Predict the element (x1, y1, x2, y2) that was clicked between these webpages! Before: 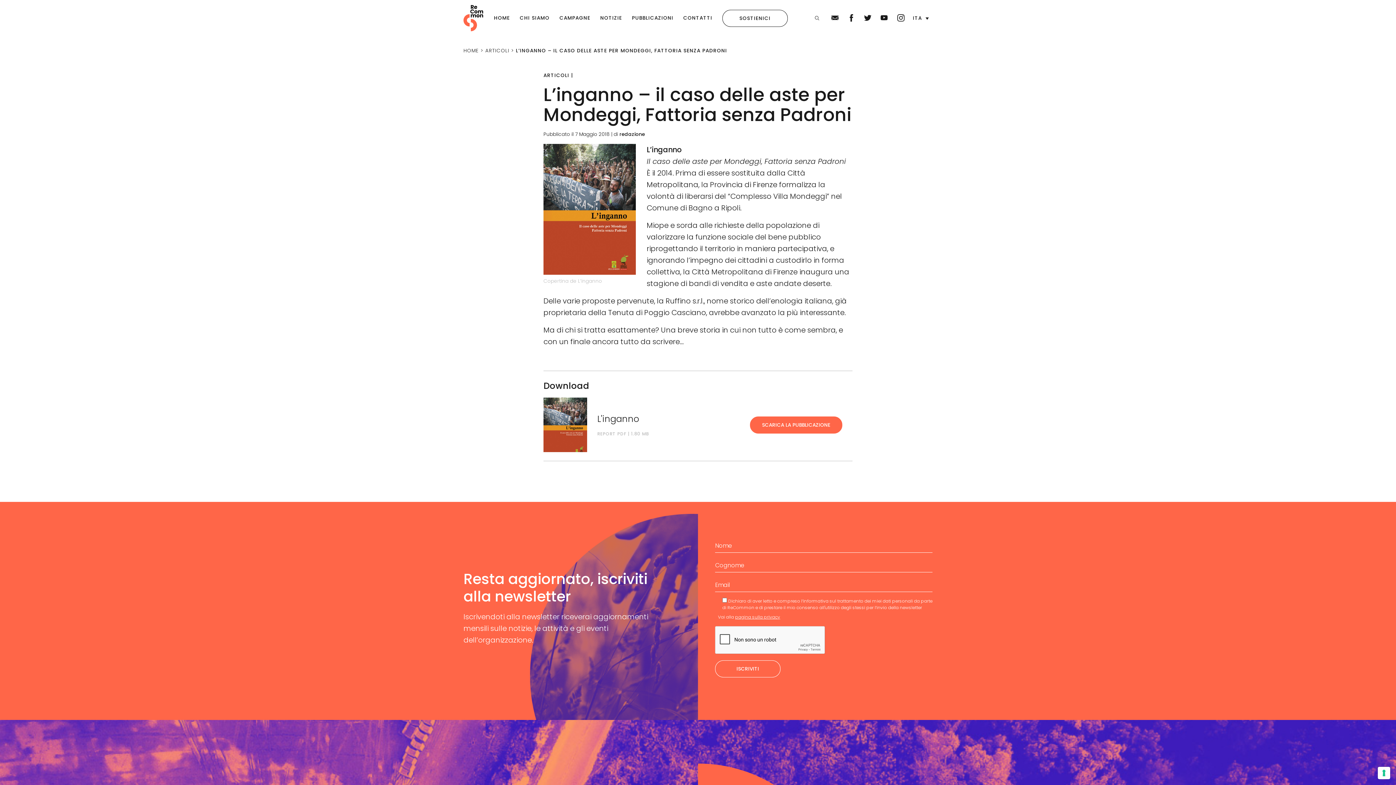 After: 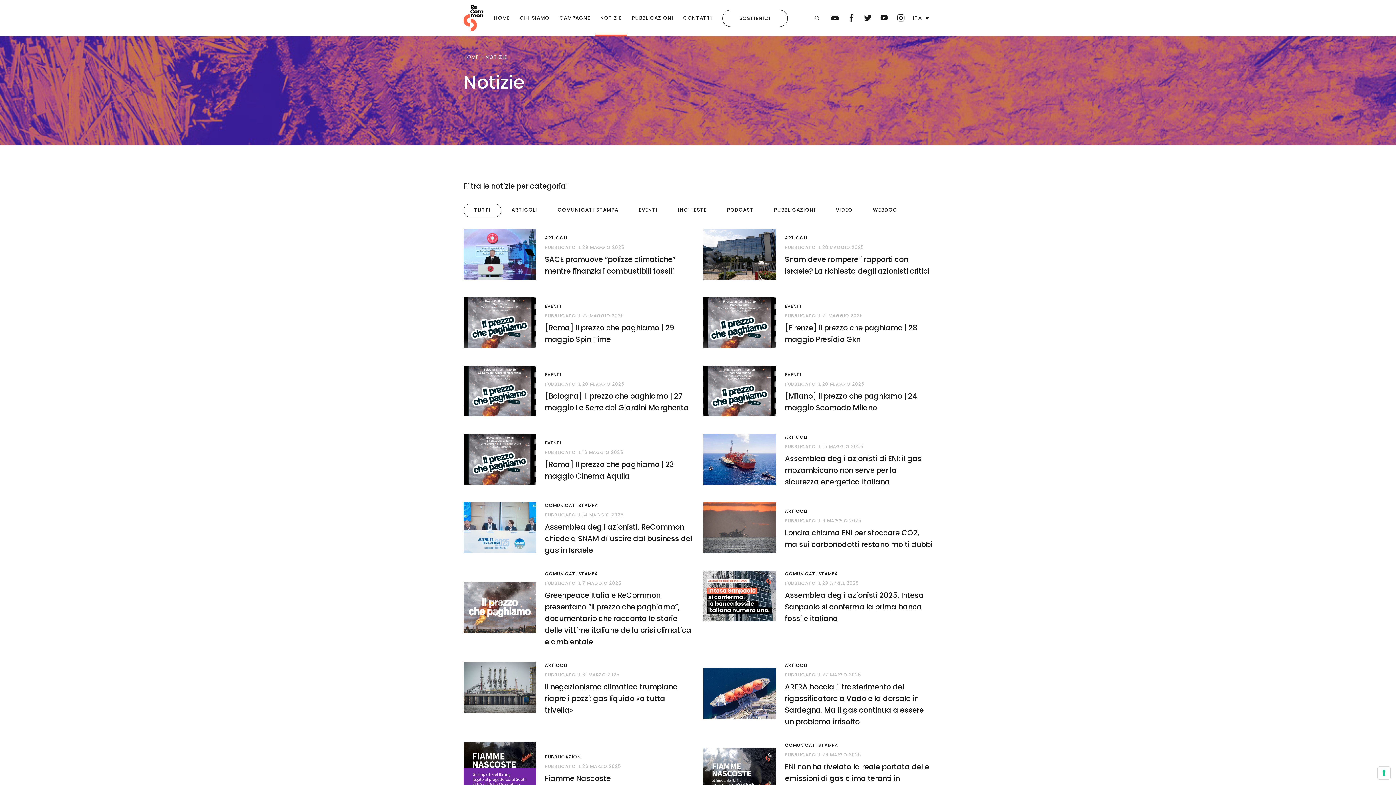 Action: bbox: (595, 0, 627, 36) label: NOTIZIE